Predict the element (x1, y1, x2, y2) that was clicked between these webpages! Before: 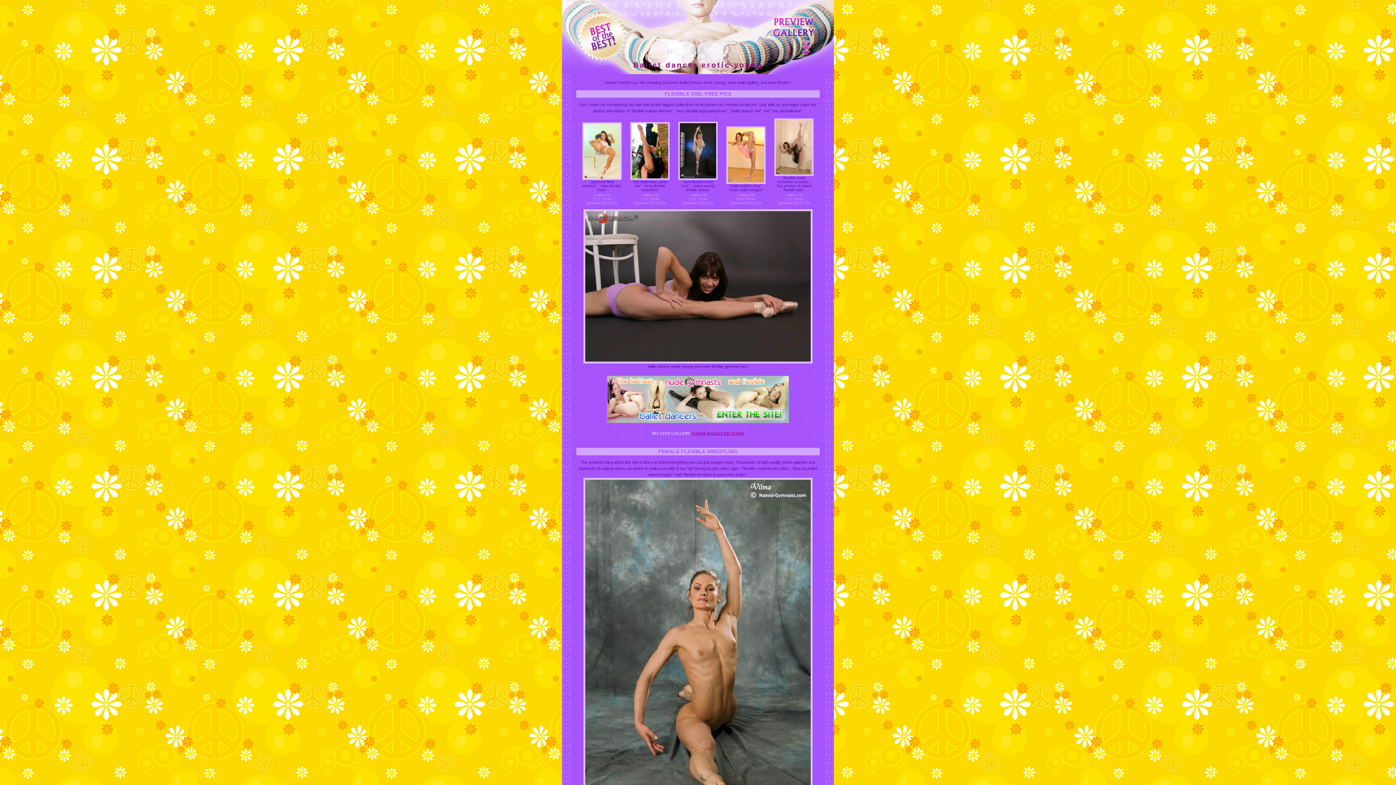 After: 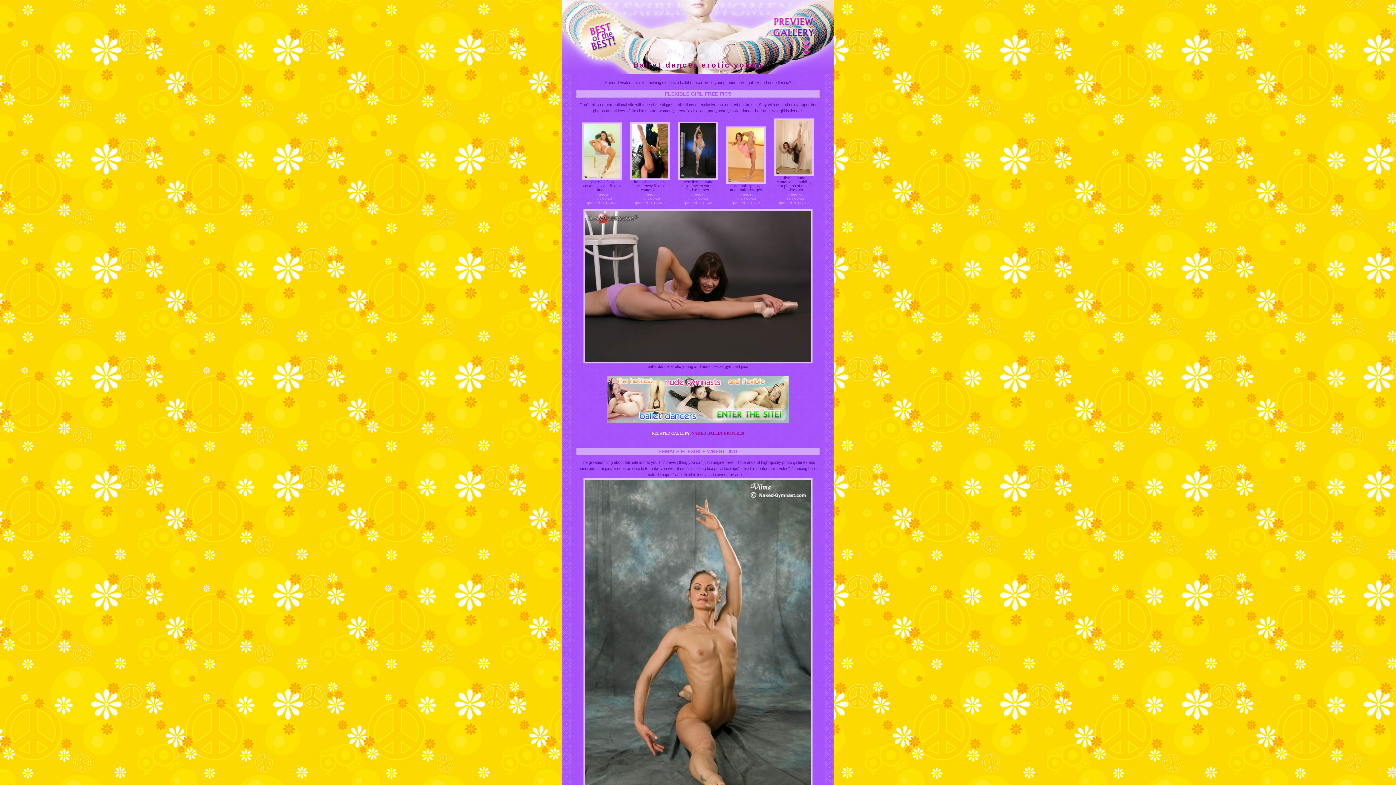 Action: bbox: (630, 175, 669, 181)